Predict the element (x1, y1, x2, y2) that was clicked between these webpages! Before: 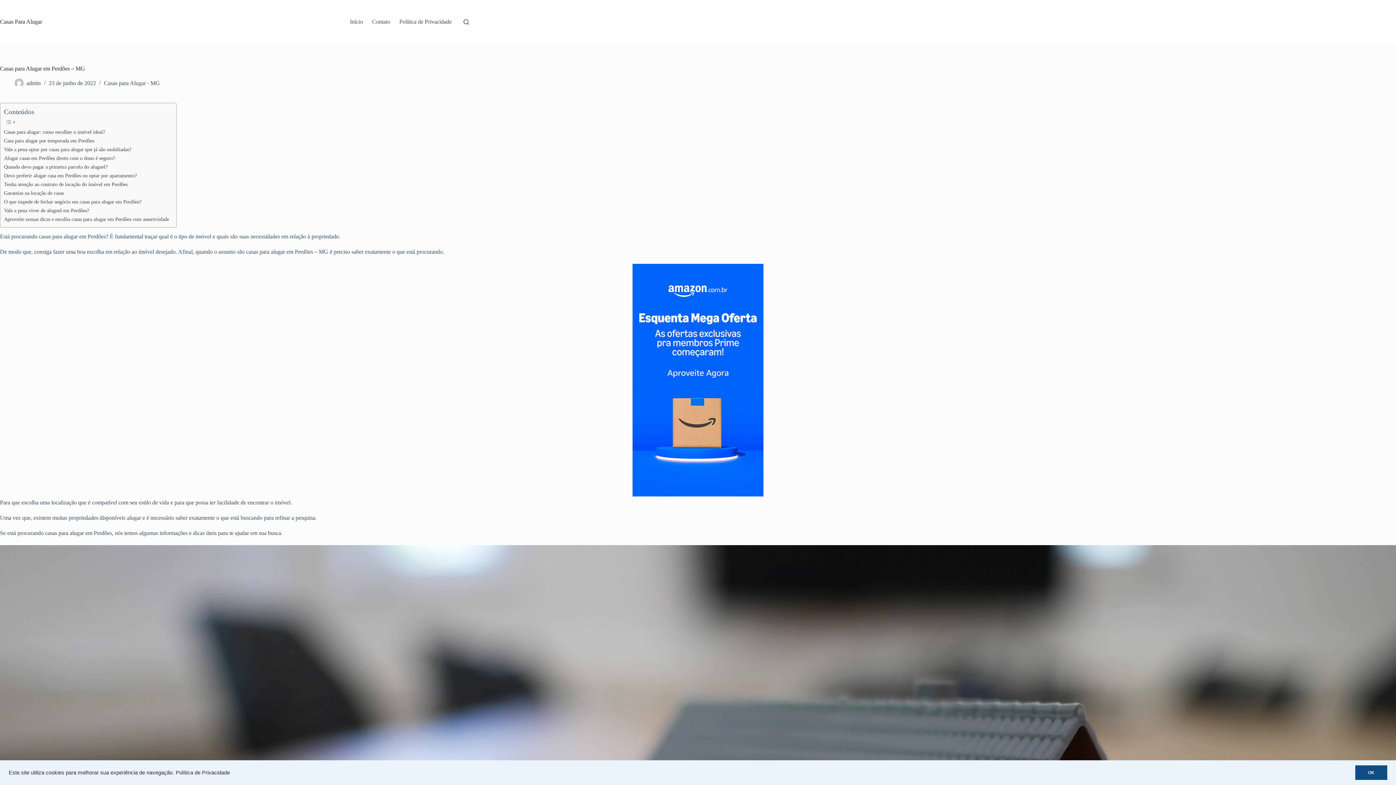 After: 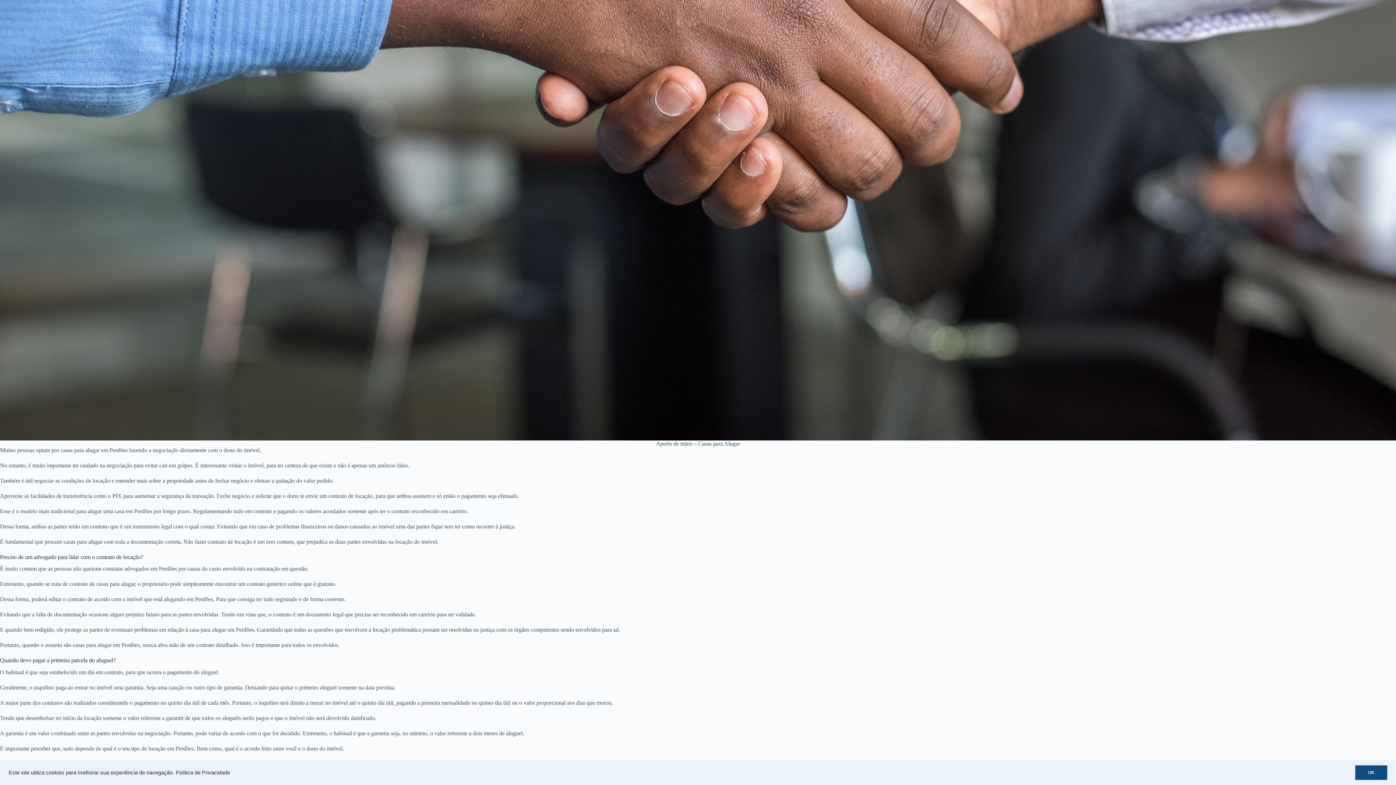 Action: bbox: (4, 180, 127, 188) label: Tenha atenção ao contrato de locação do imóvel em Perdões